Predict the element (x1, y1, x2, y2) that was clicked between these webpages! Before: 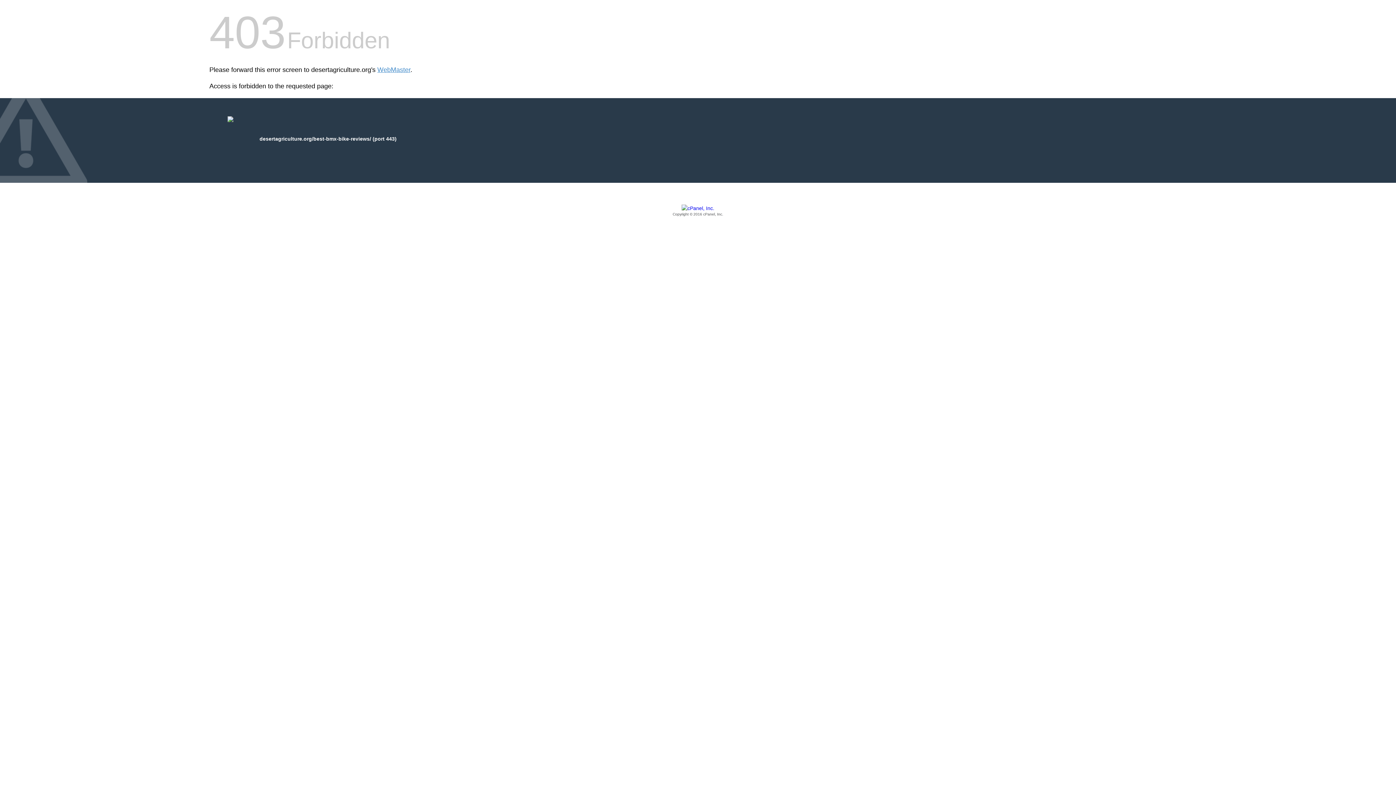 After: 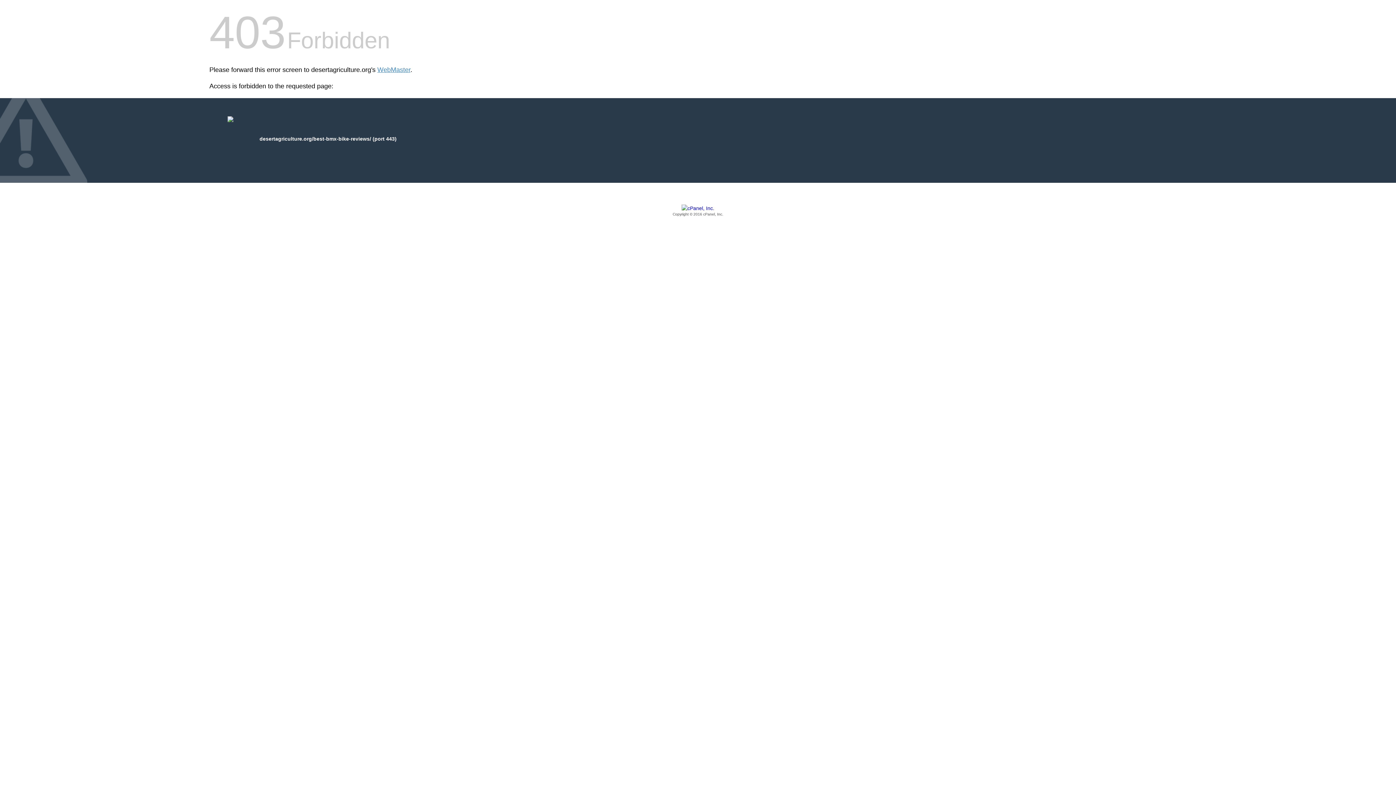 Action: label: Copyright © 2016 cPanel, Inc. bbox: (209, 205, 1186, 217)